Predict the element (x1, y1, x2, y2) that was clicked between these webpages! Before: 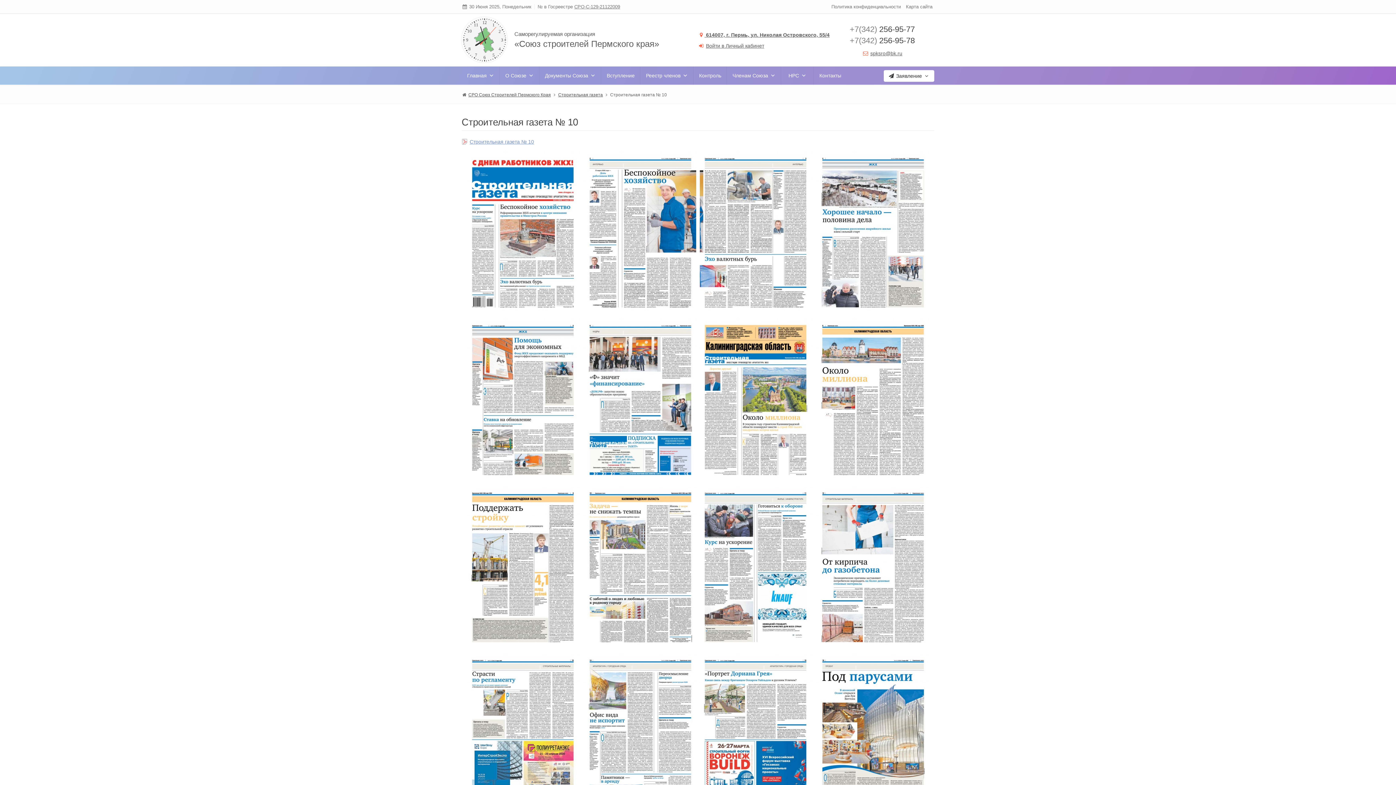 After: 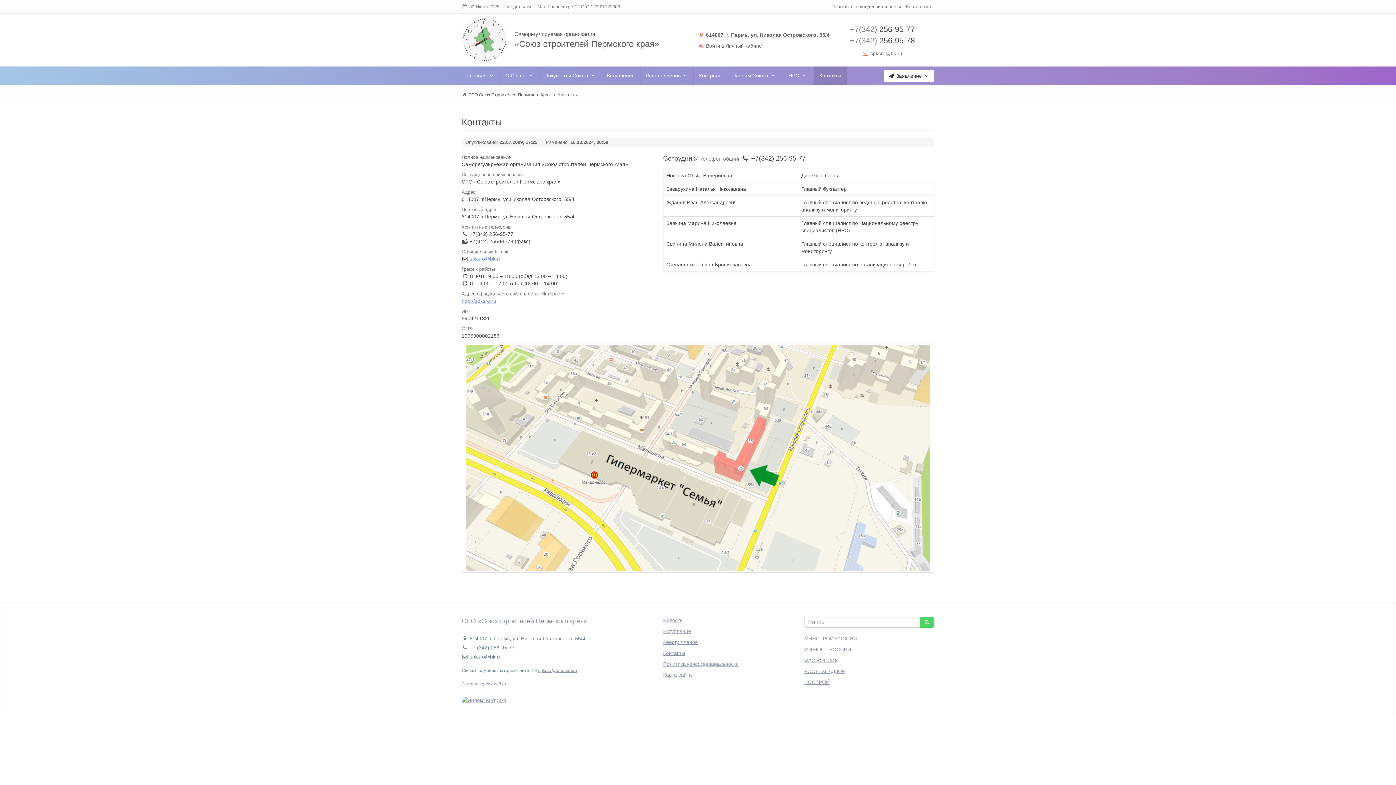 Action: label:  614007, г. Пермь, ул. Николая Островского, 55/4 bbox: (698, 31, 829, 37)